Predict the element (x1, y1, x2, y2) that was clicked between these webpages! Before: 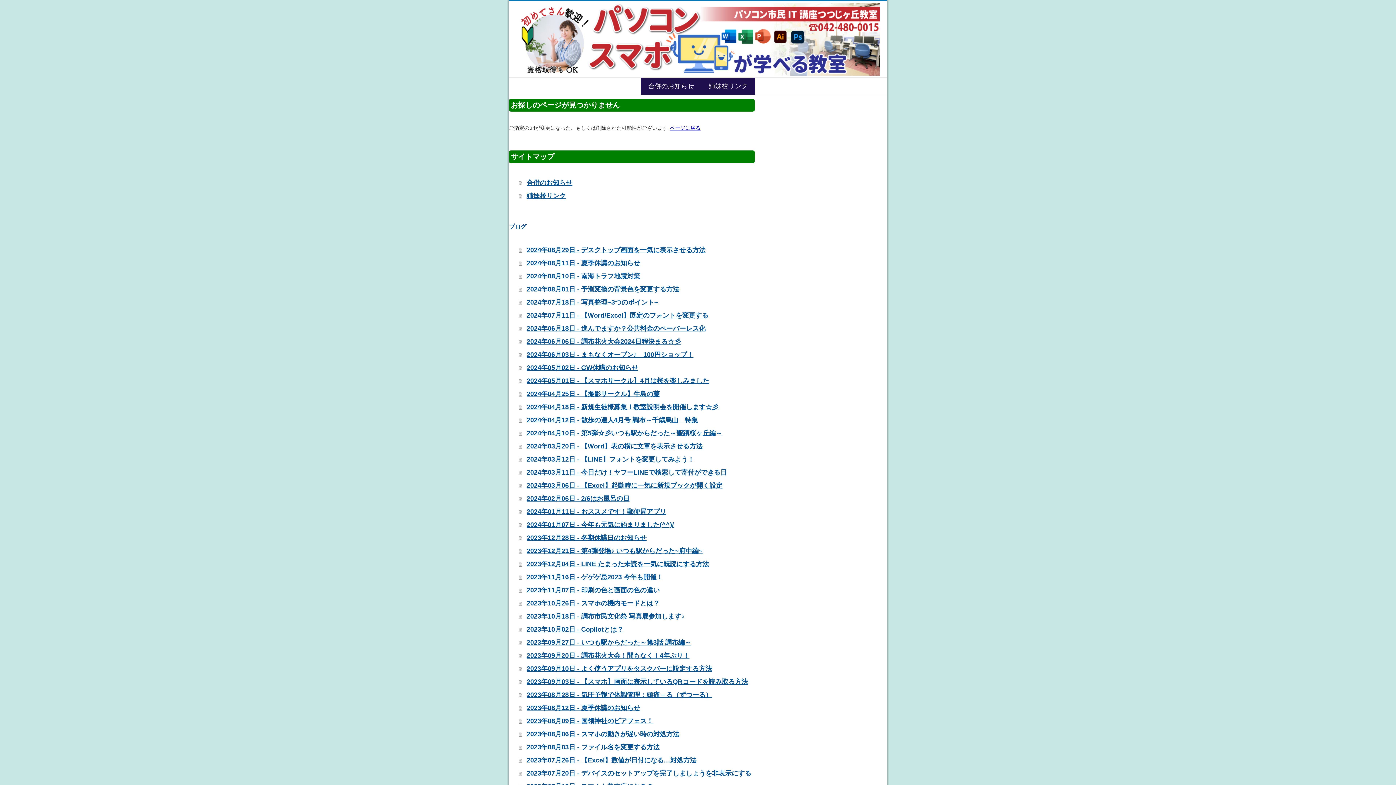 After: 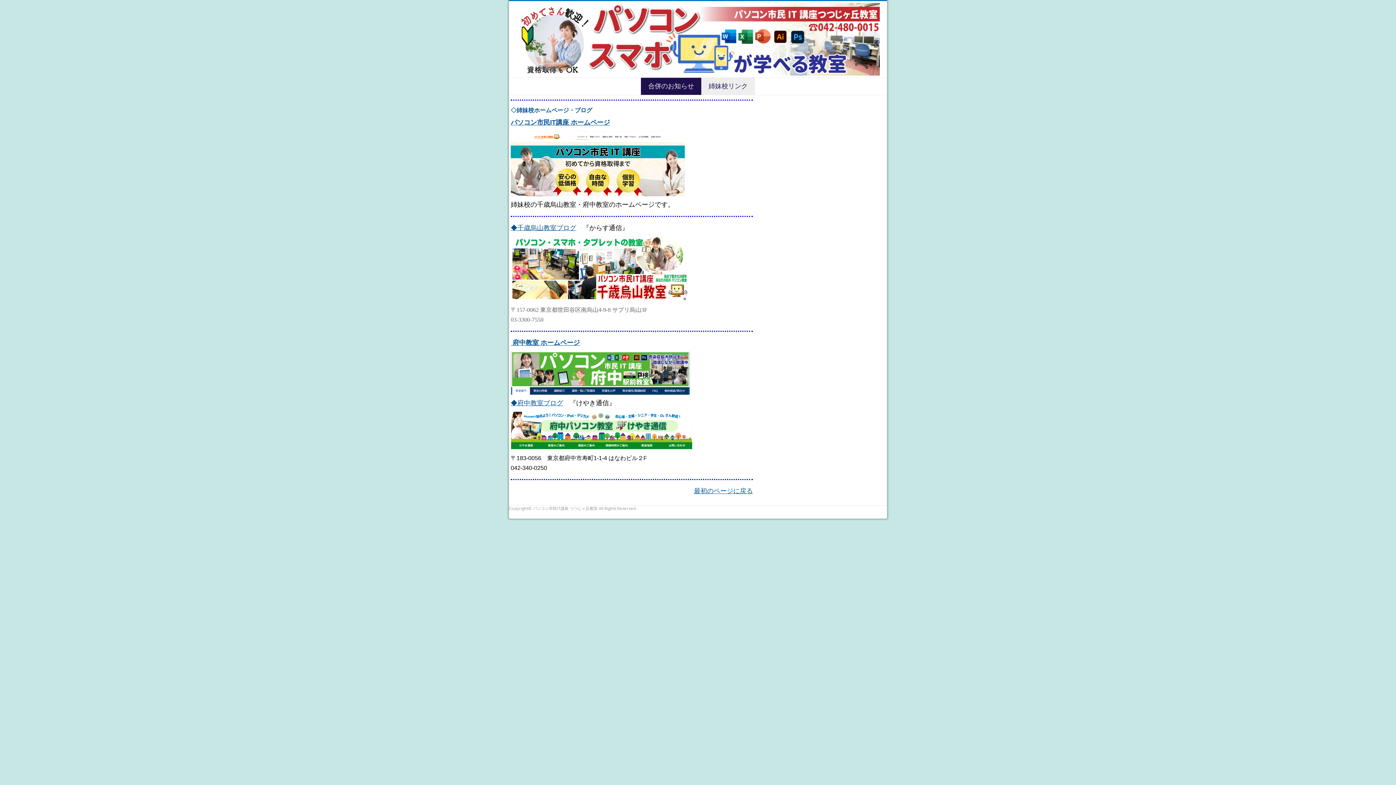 Action: label: 姉妹校リンク bbox: (518, 189, 754, 202)